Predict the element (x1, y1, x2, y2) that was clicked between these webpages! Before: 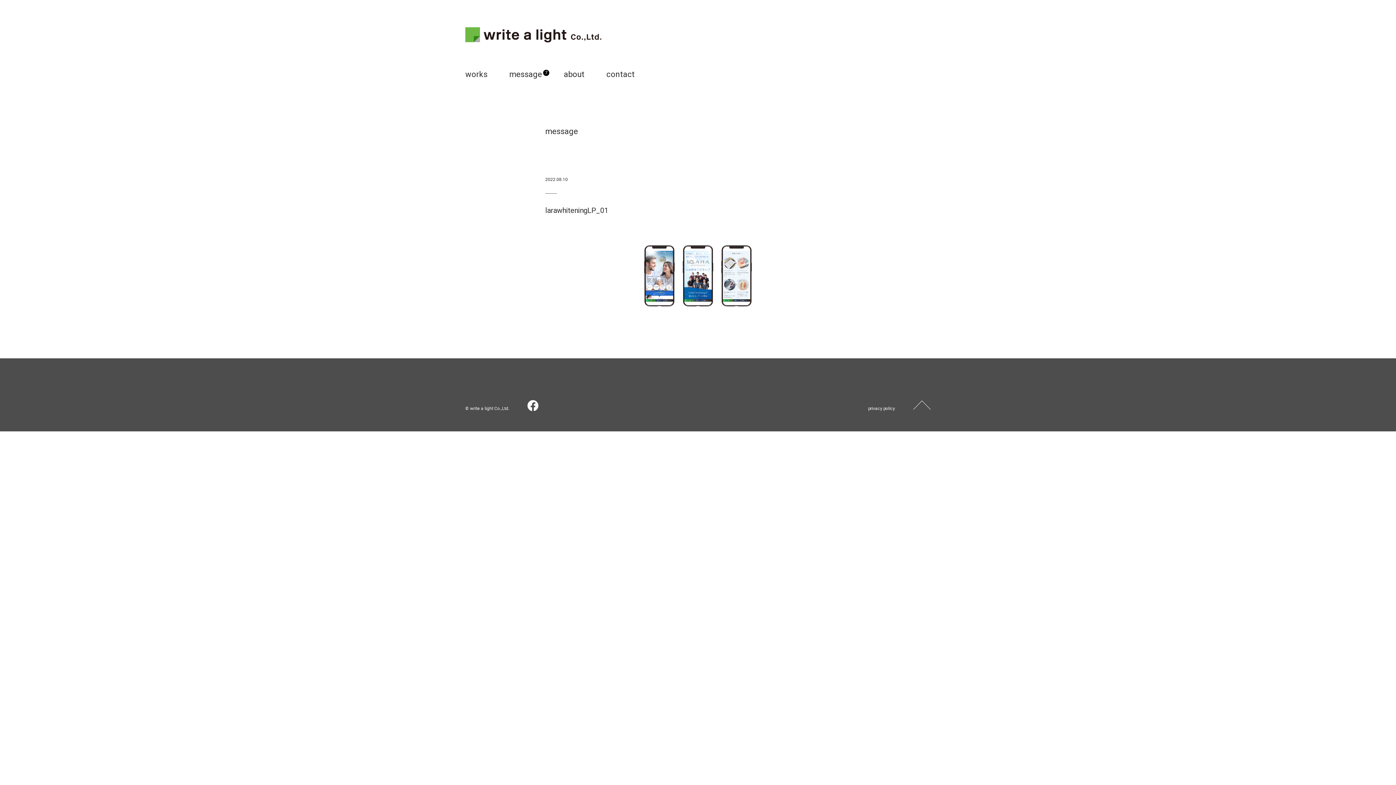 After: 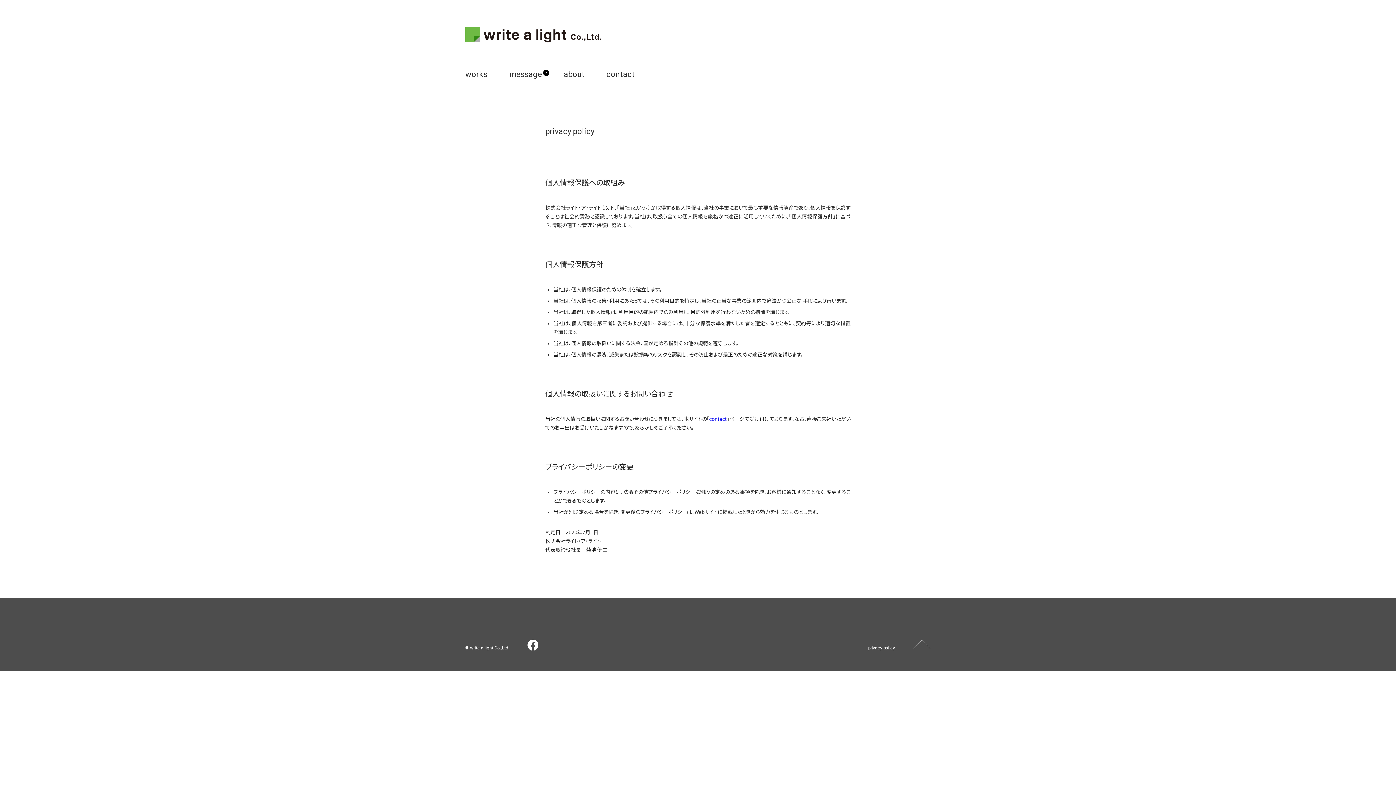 Action: bbox: (868, 406, 895, 411) label: privacy policy